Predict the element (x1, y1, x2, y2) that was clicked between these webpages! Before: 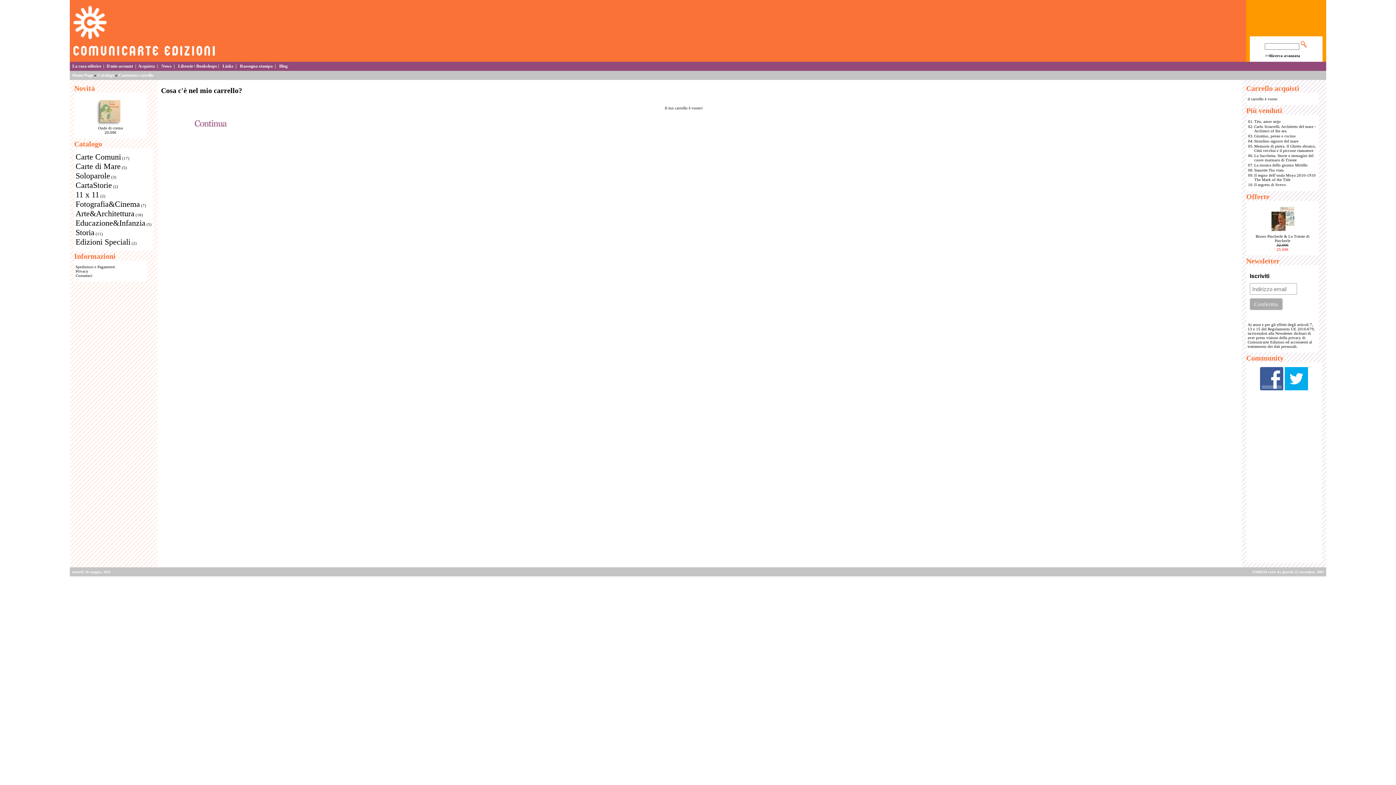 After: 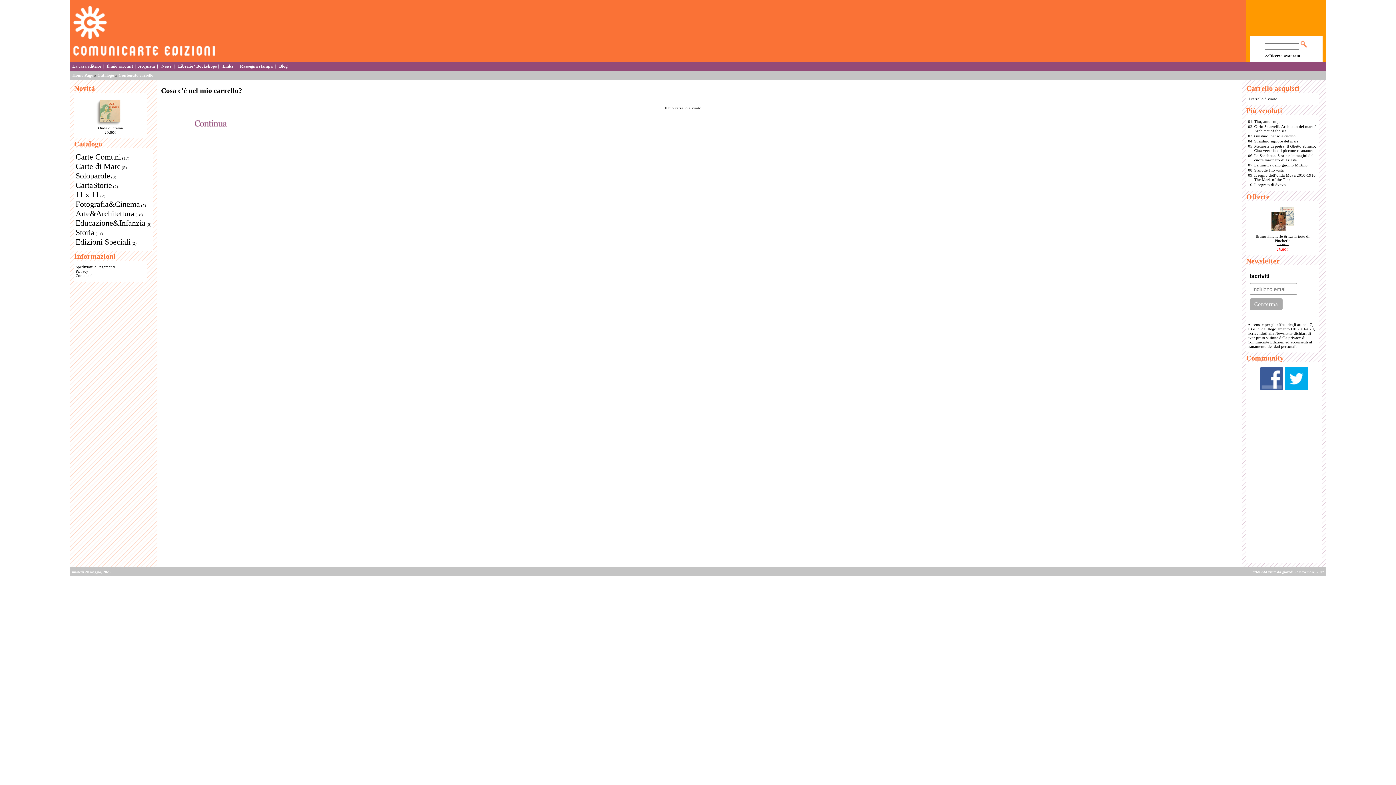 Action: bbox: (1259, 387, 1284, 392)